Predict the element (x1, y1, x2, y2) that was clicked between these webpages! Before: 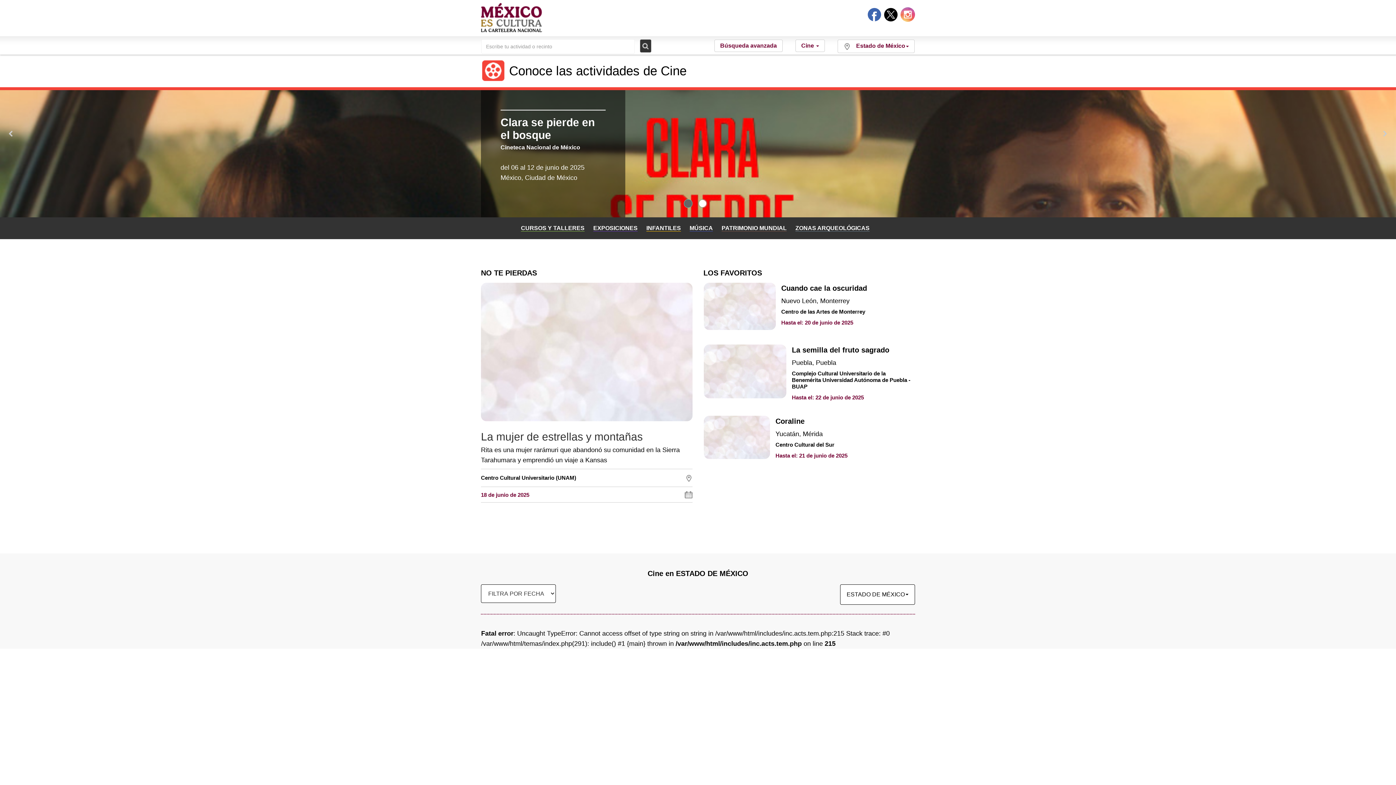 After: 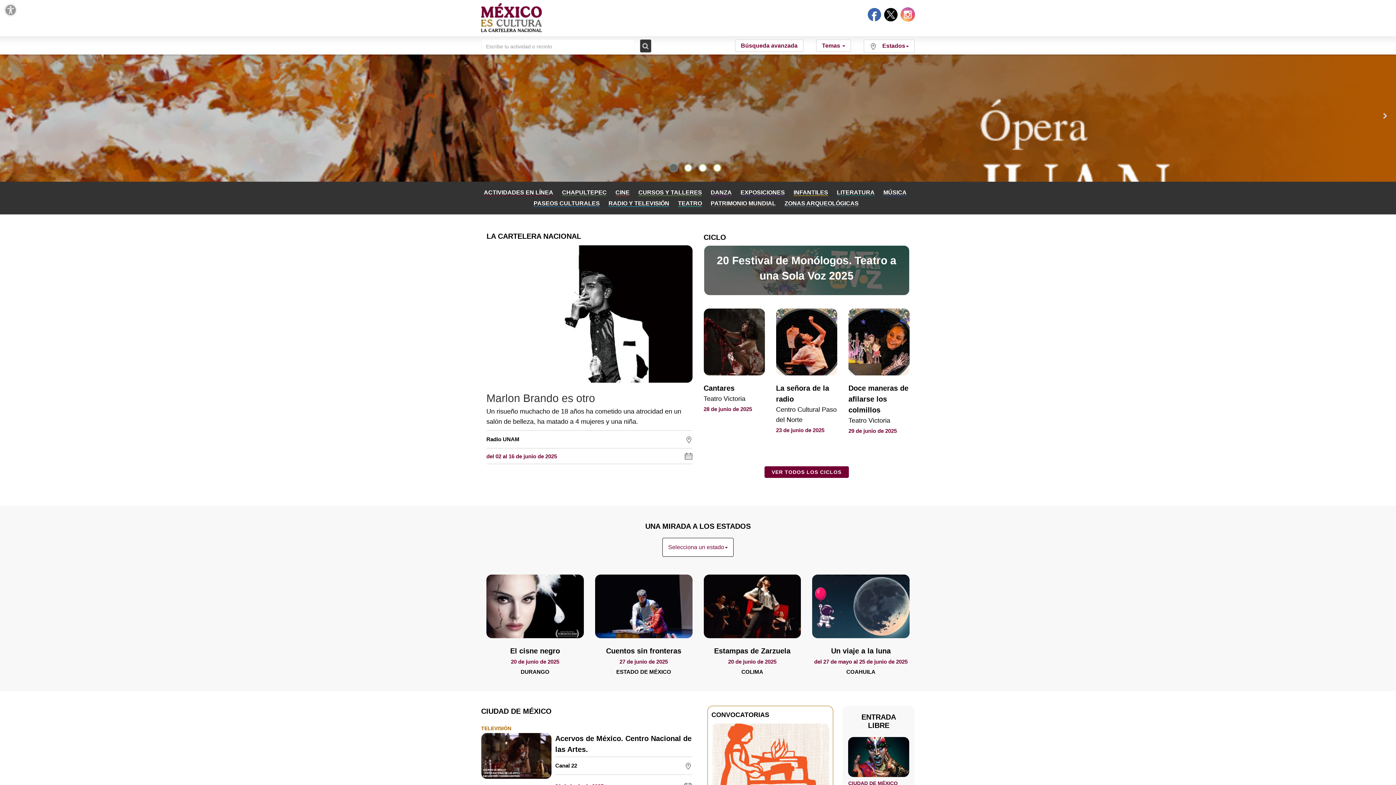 Action: bbox: (481, 1, 561, 36)